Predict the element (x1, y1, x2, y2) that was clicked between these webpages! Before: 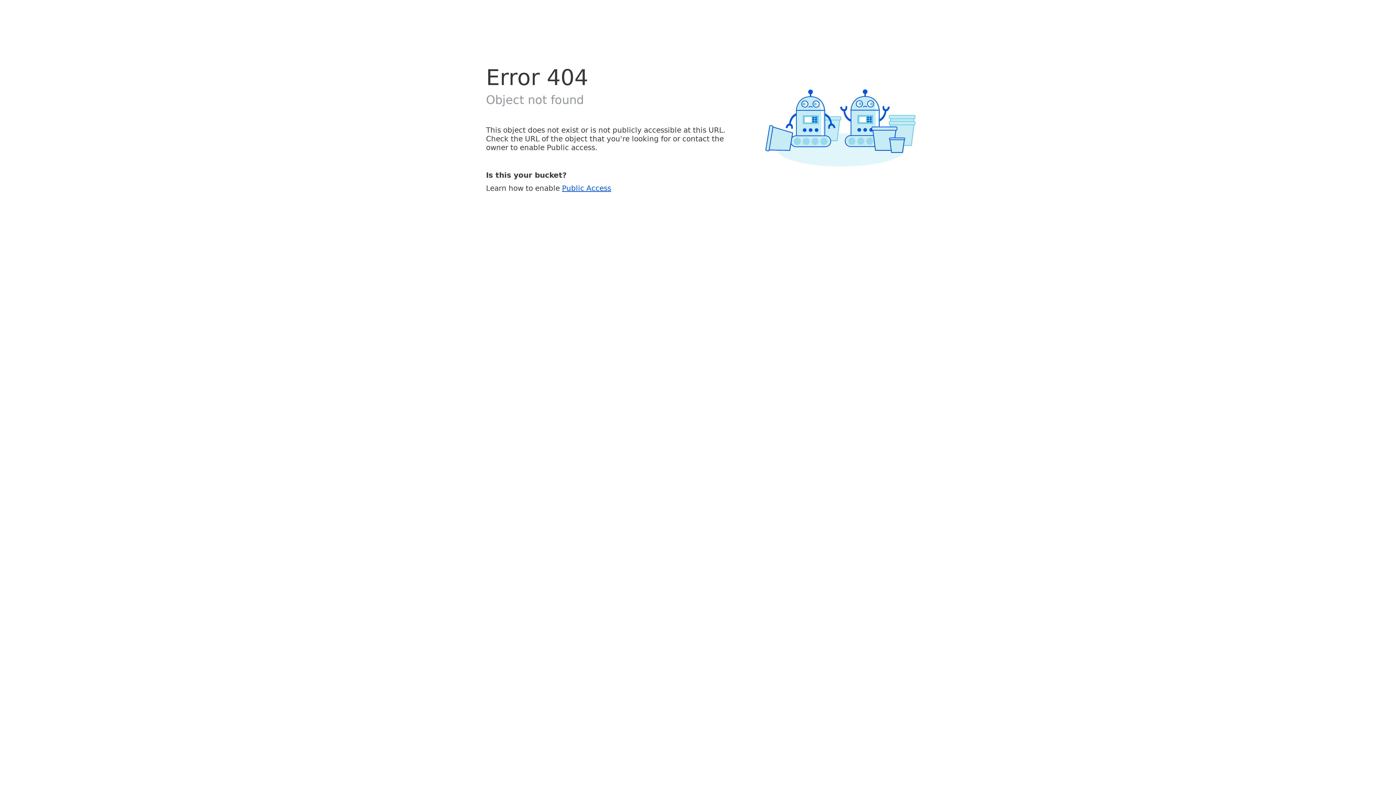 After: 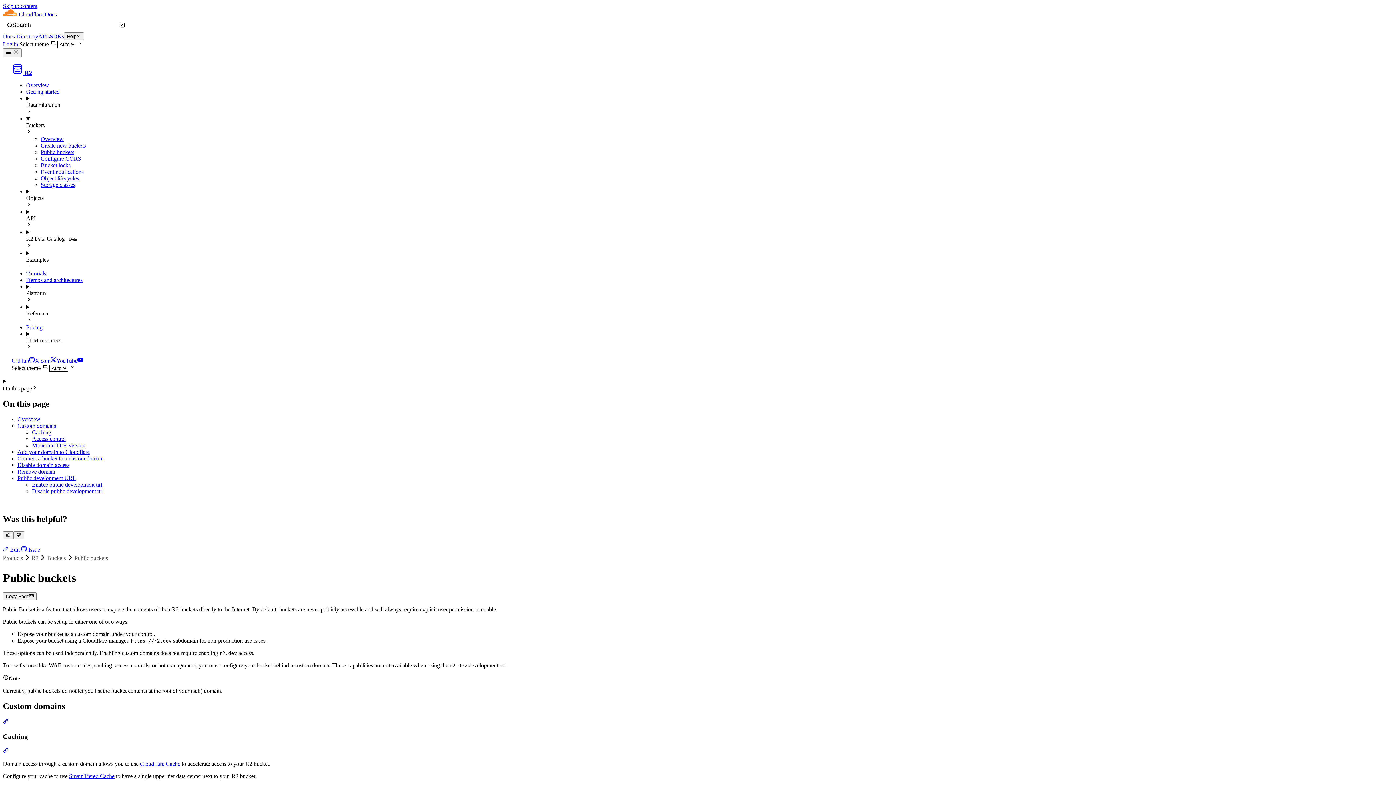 Action: bbox: (562, 183, 611, 192) label: Public Access